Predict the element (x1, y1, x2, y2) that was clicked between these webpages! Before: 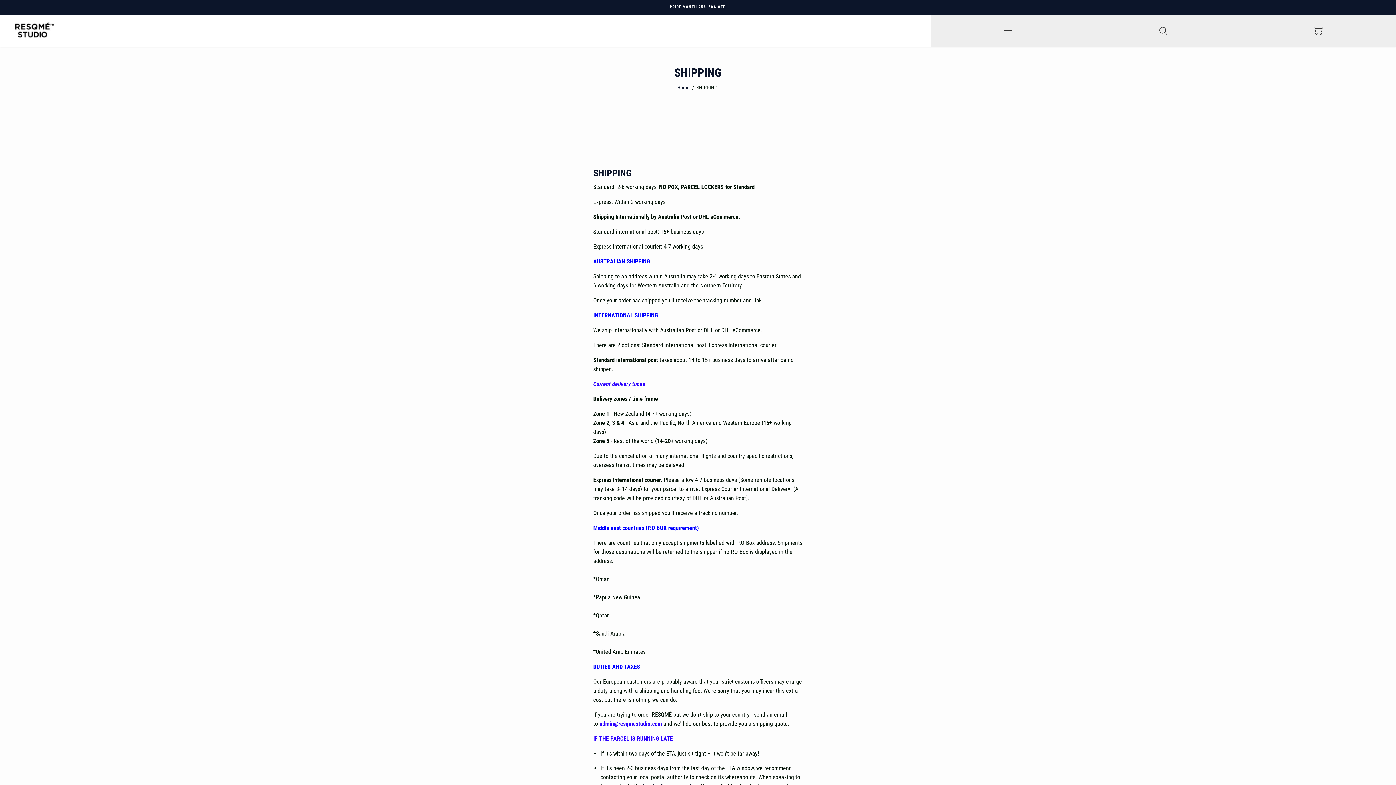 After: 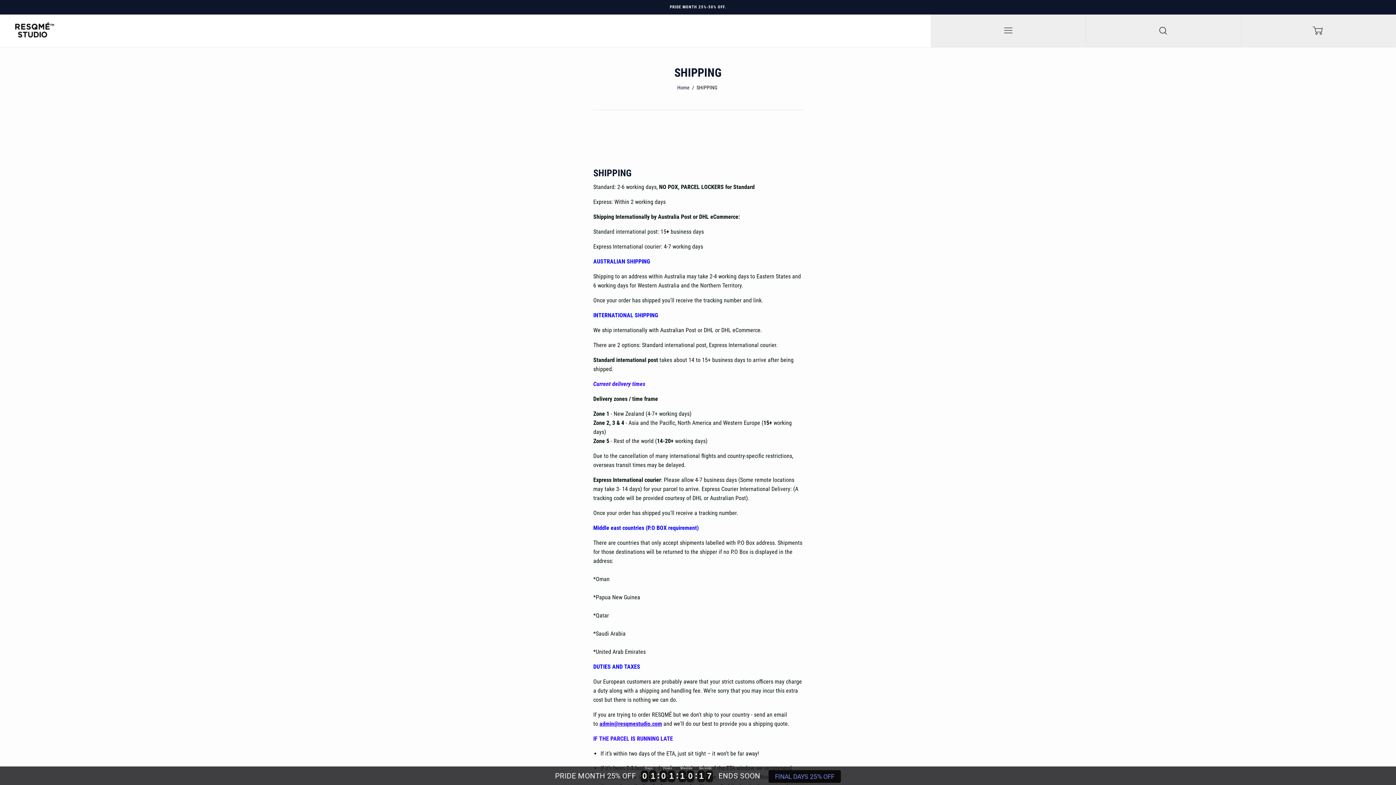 Action: bbox: (599, 720, 618, 727) label: admin@